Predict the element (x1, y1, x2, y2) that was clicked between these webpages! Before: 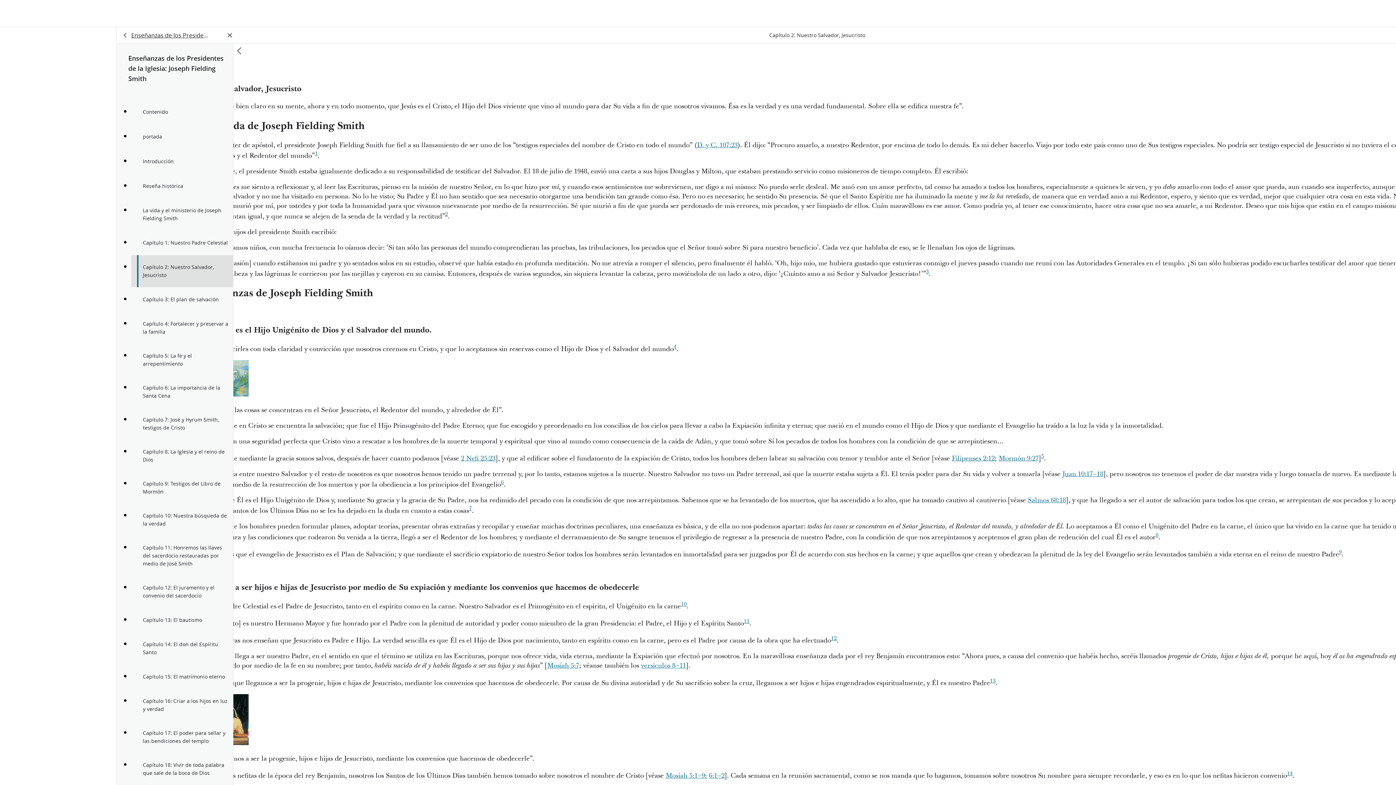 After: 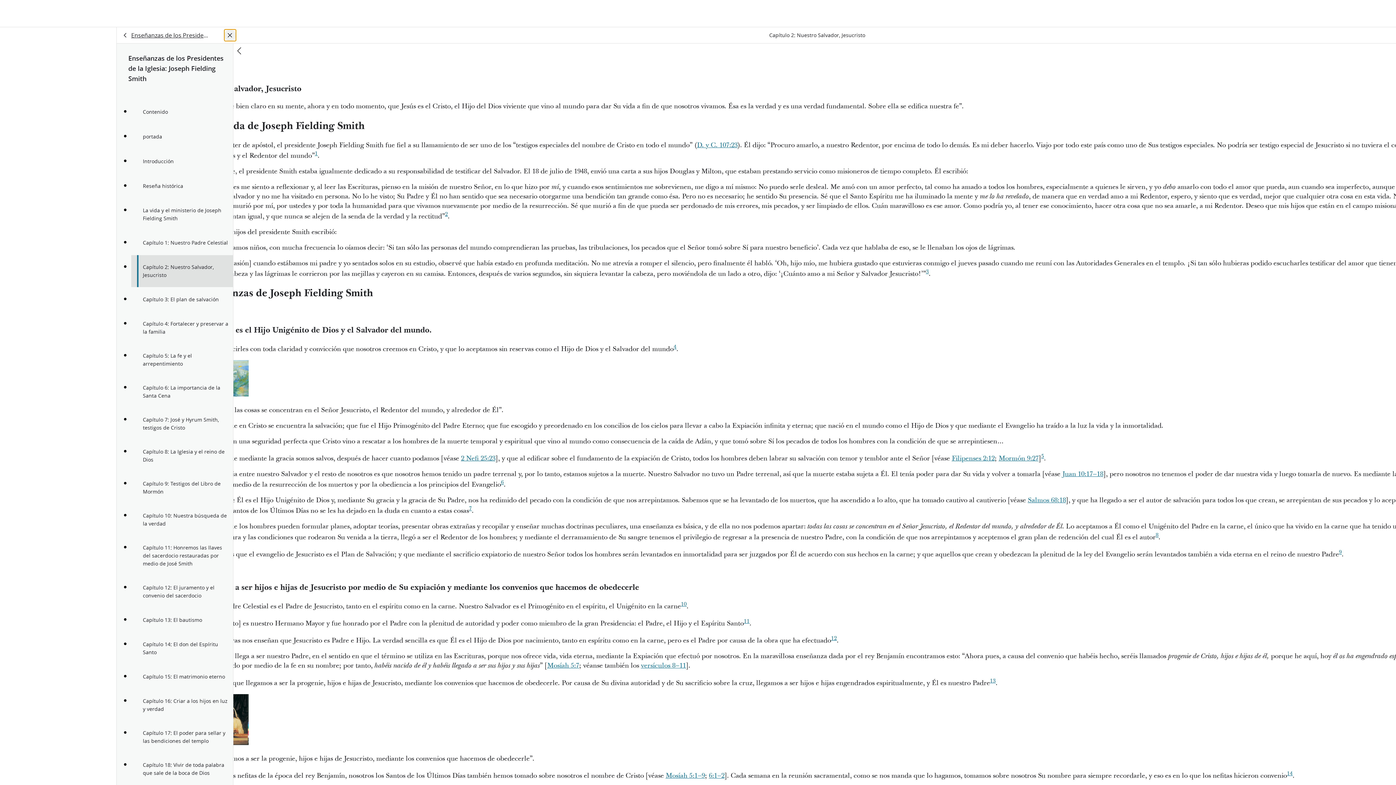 Action: label: Cerrar panel bbox: (224, 29, 236, 41)